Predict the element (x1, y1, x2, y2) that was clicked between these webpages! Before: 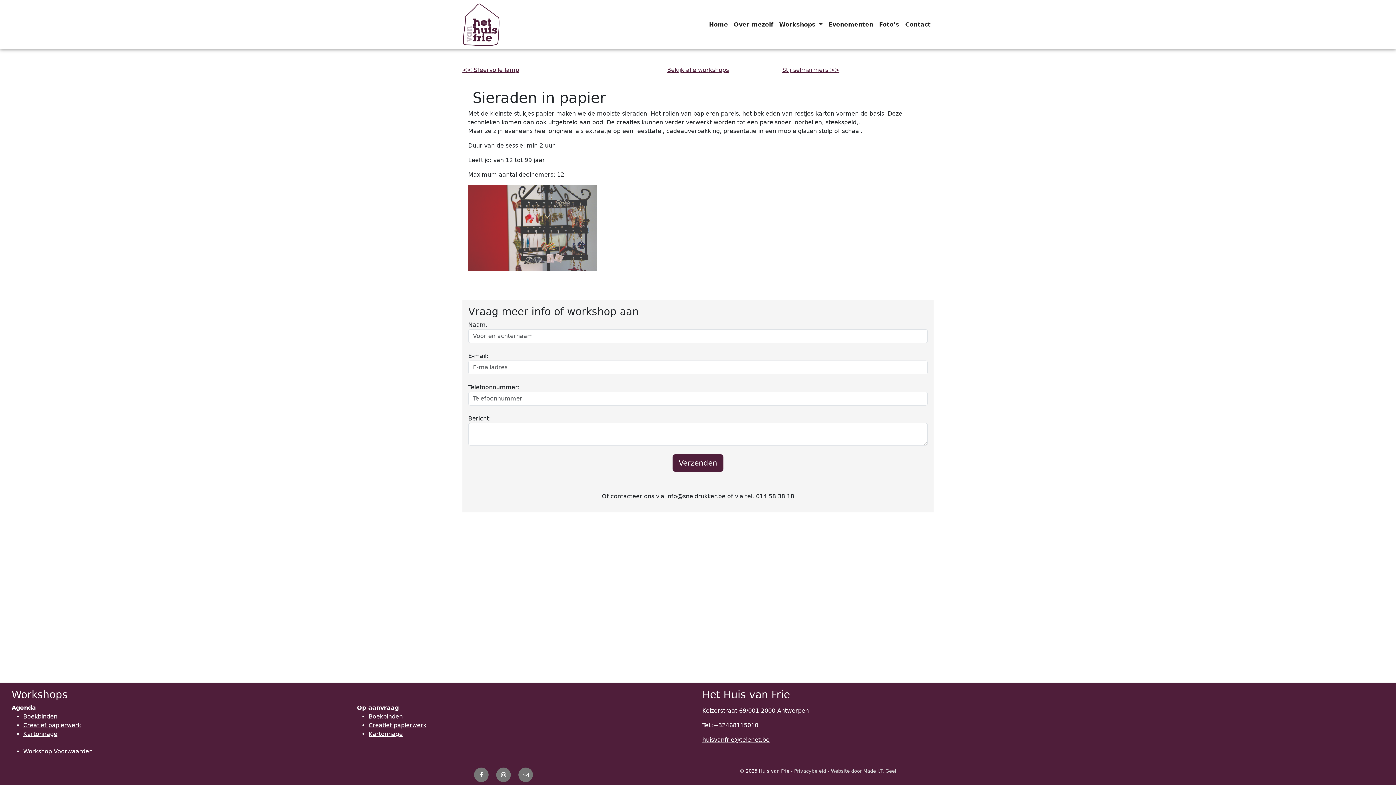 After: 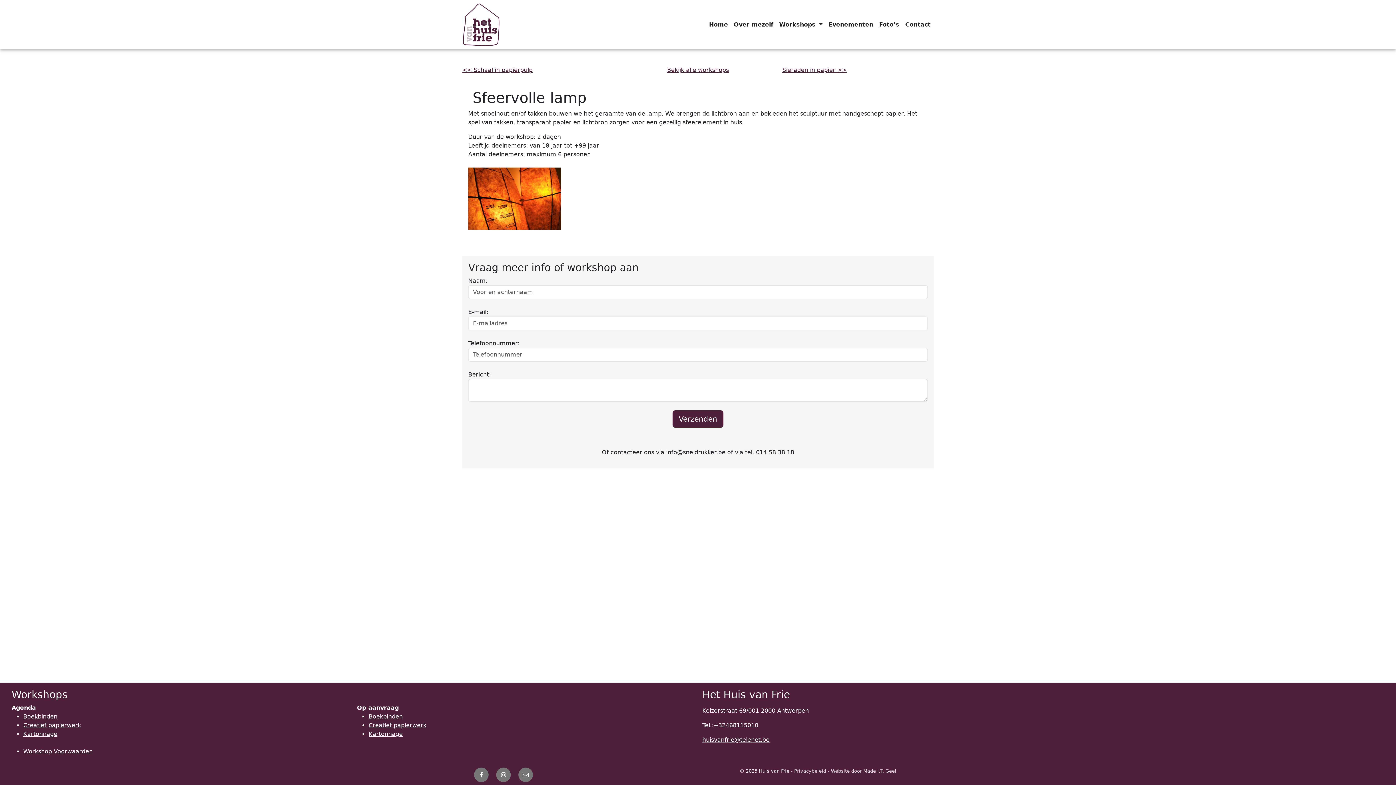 Action: label: << Sfeervolle lamp bbox: (462, 66, 519, 73)